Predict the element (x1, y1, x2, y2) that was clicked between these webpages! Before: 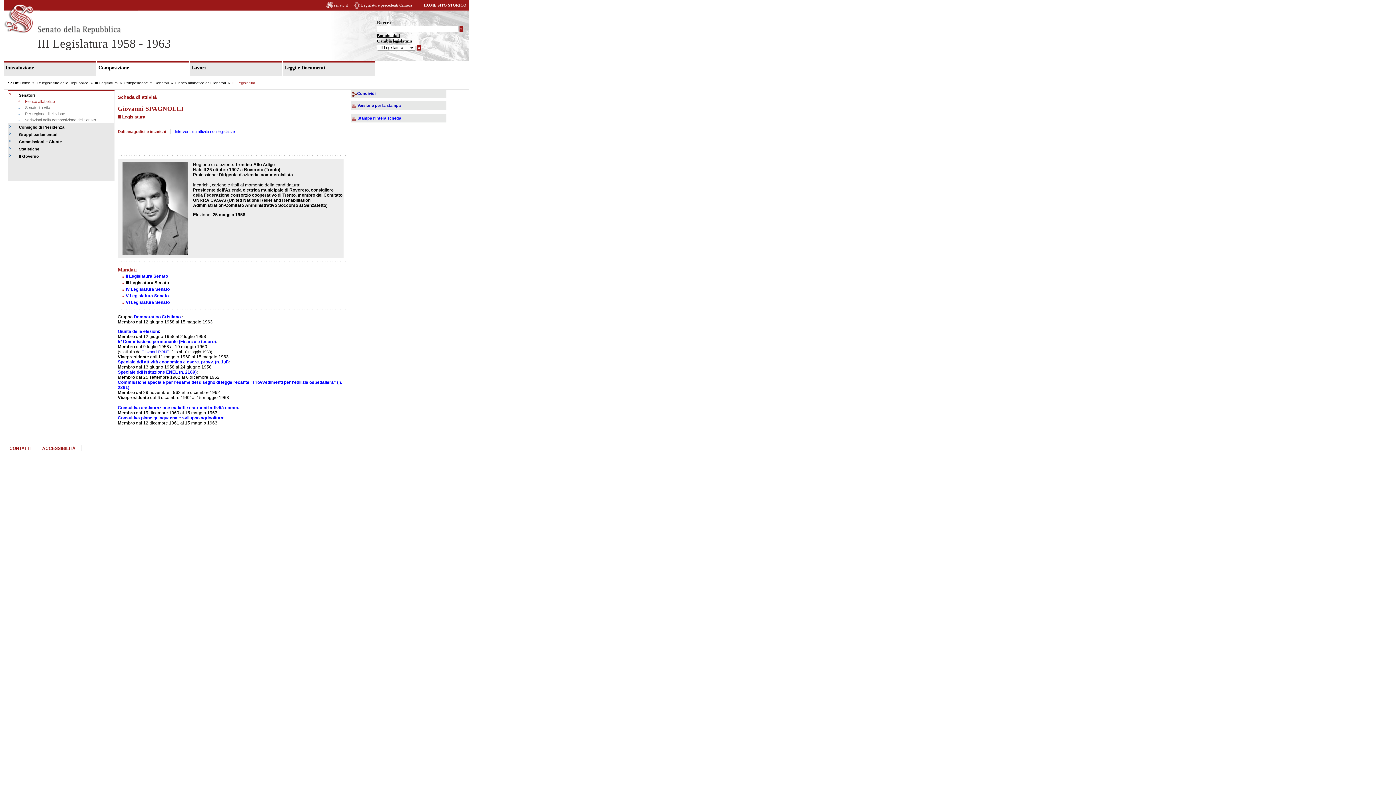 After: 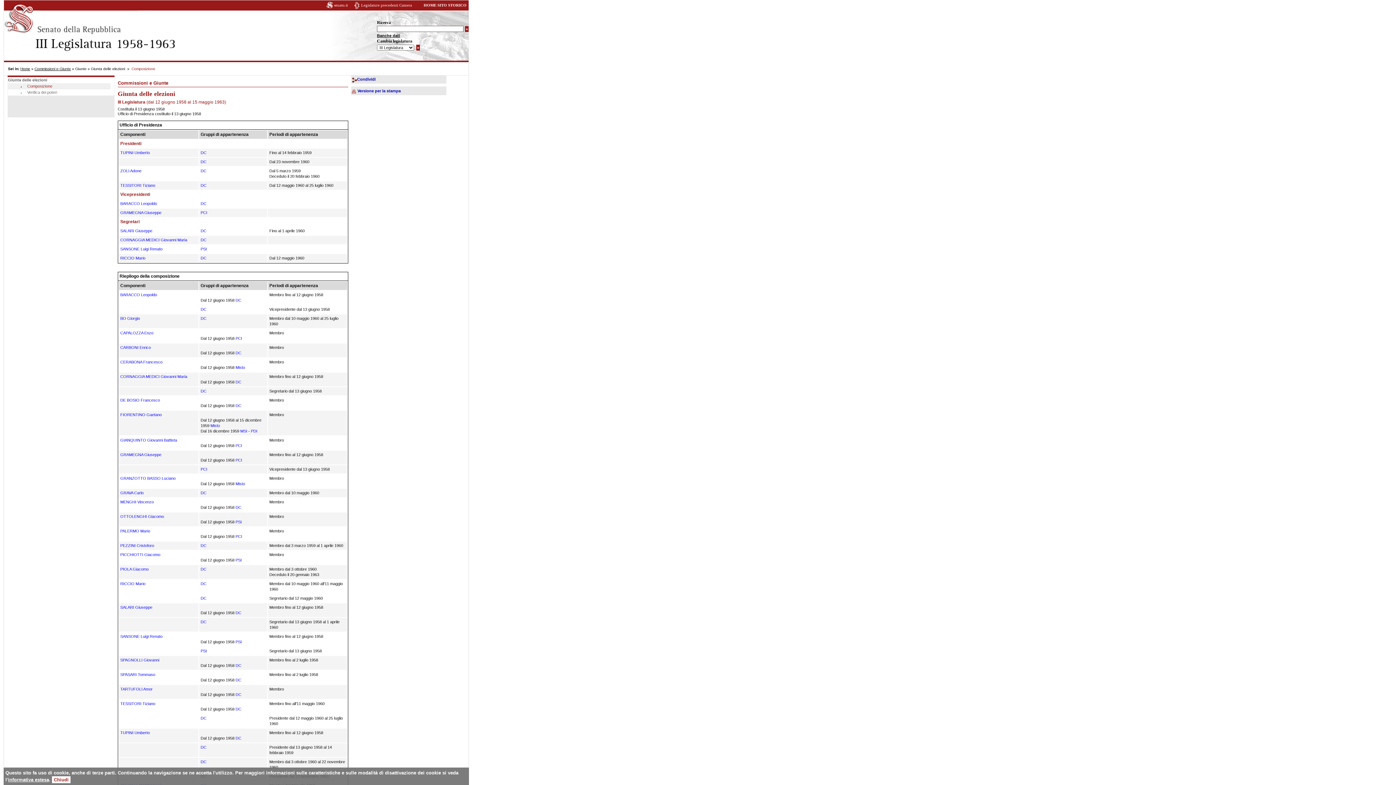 Action: bbox: (117, 329, 158, 334) label: Giunta delle elezioni